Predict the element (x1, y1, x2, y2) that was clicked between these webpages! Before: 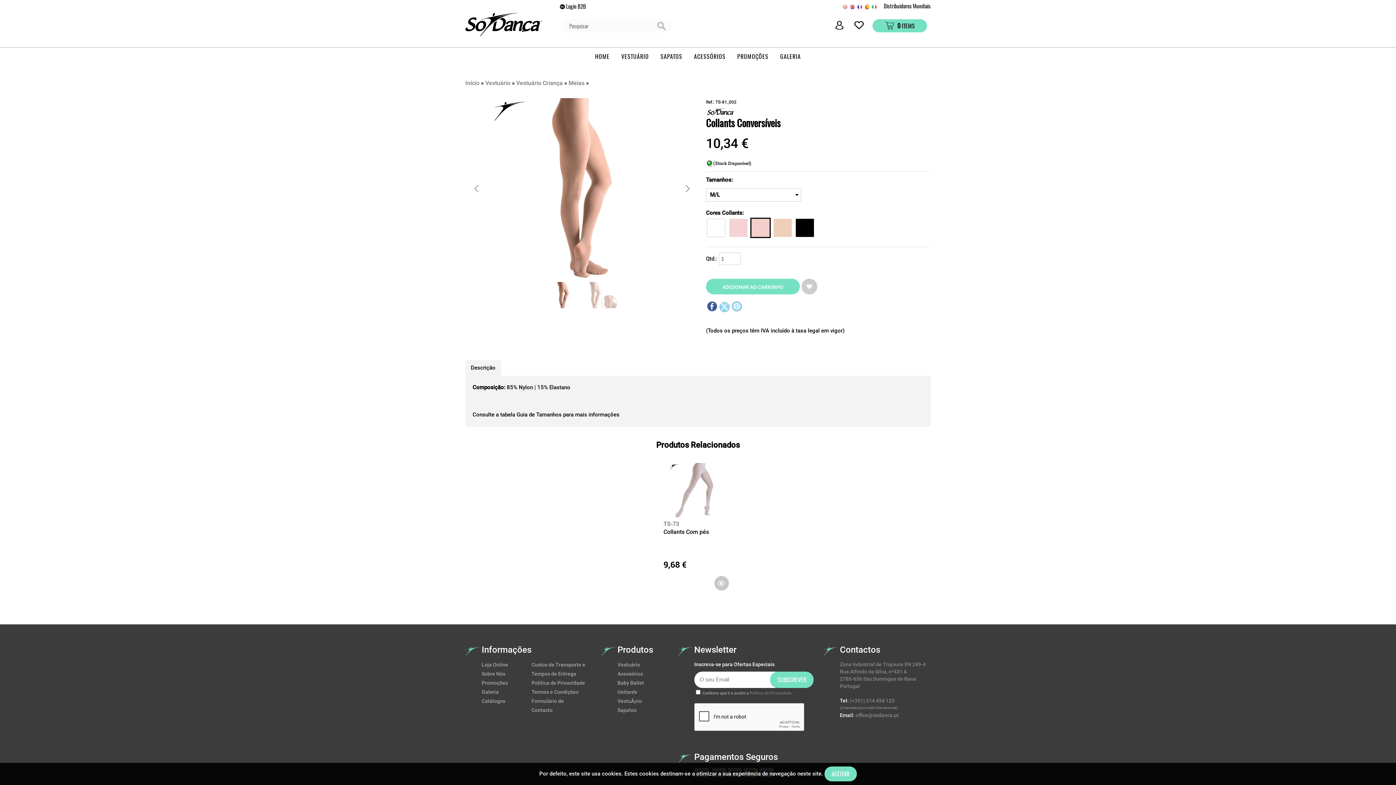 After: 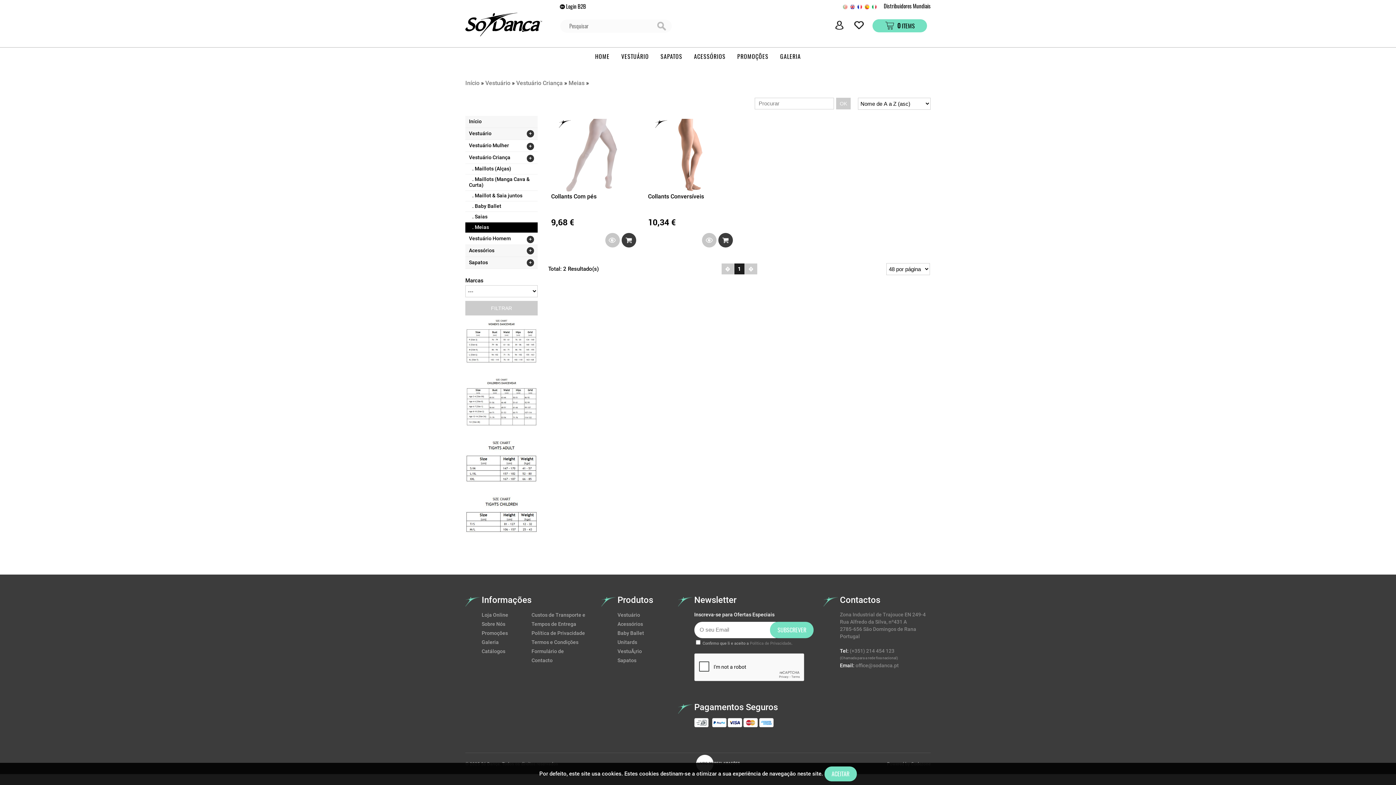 Action: label: Meias bbox: (568, 79, 584, 86)